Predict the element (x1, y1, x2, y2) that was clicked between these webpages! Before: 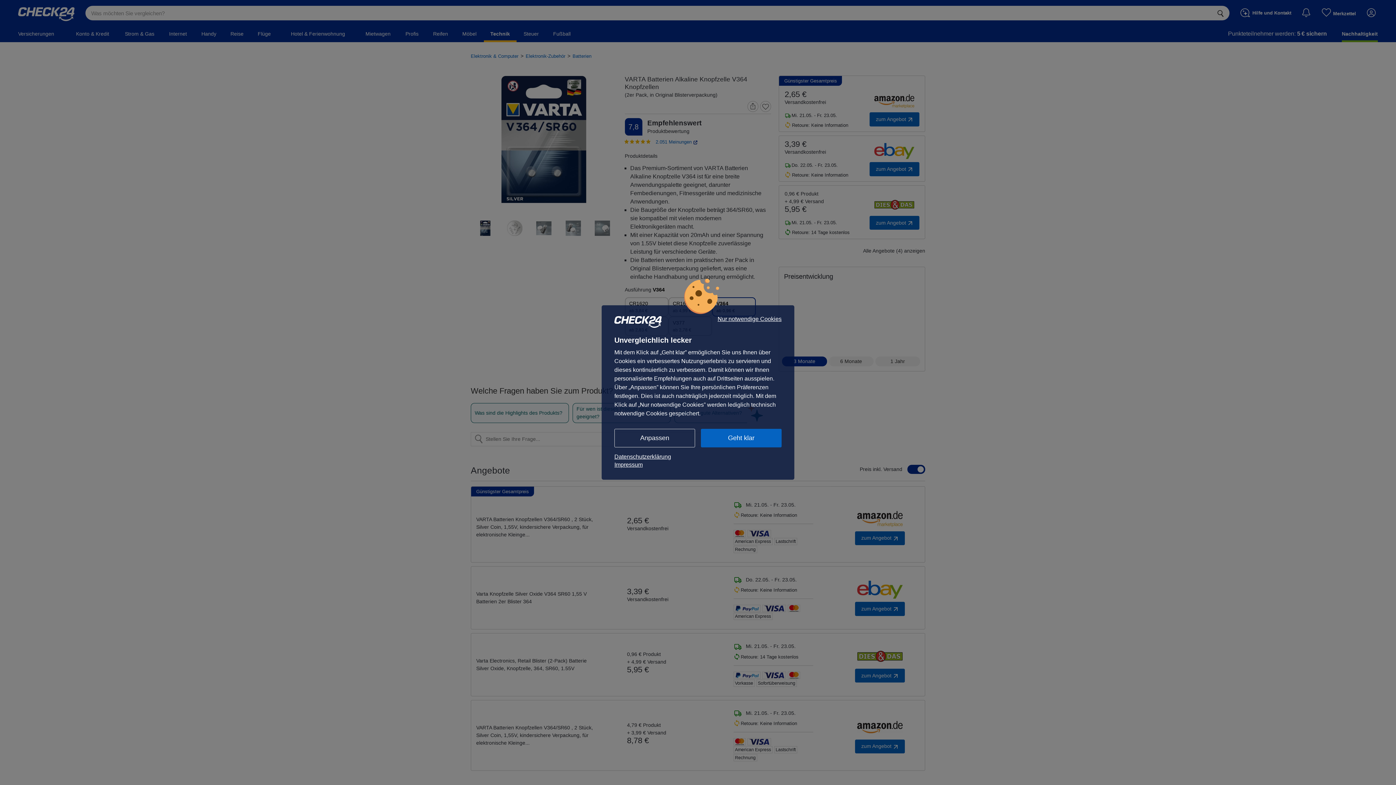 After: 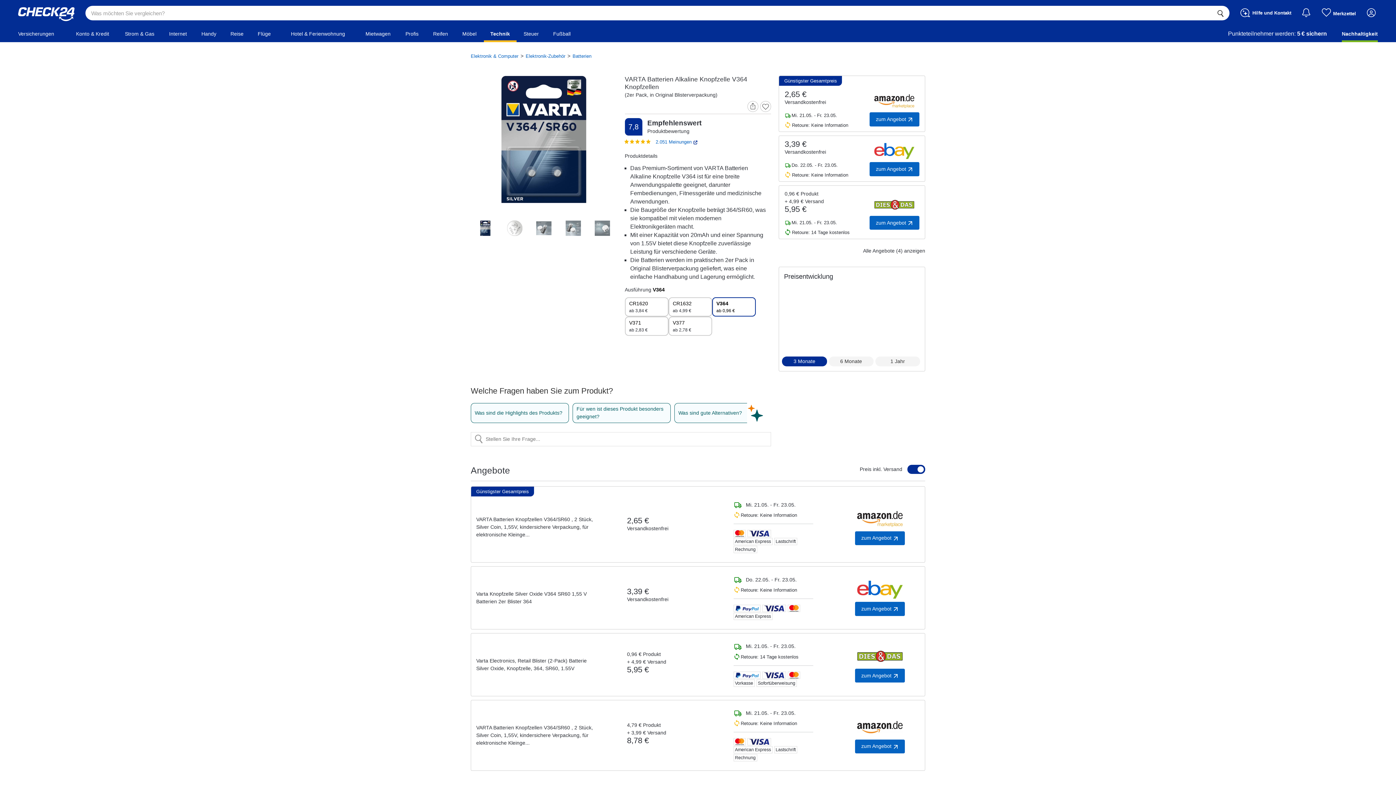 Action: label: Geht klar bbox: (701, 429, 781, 447)